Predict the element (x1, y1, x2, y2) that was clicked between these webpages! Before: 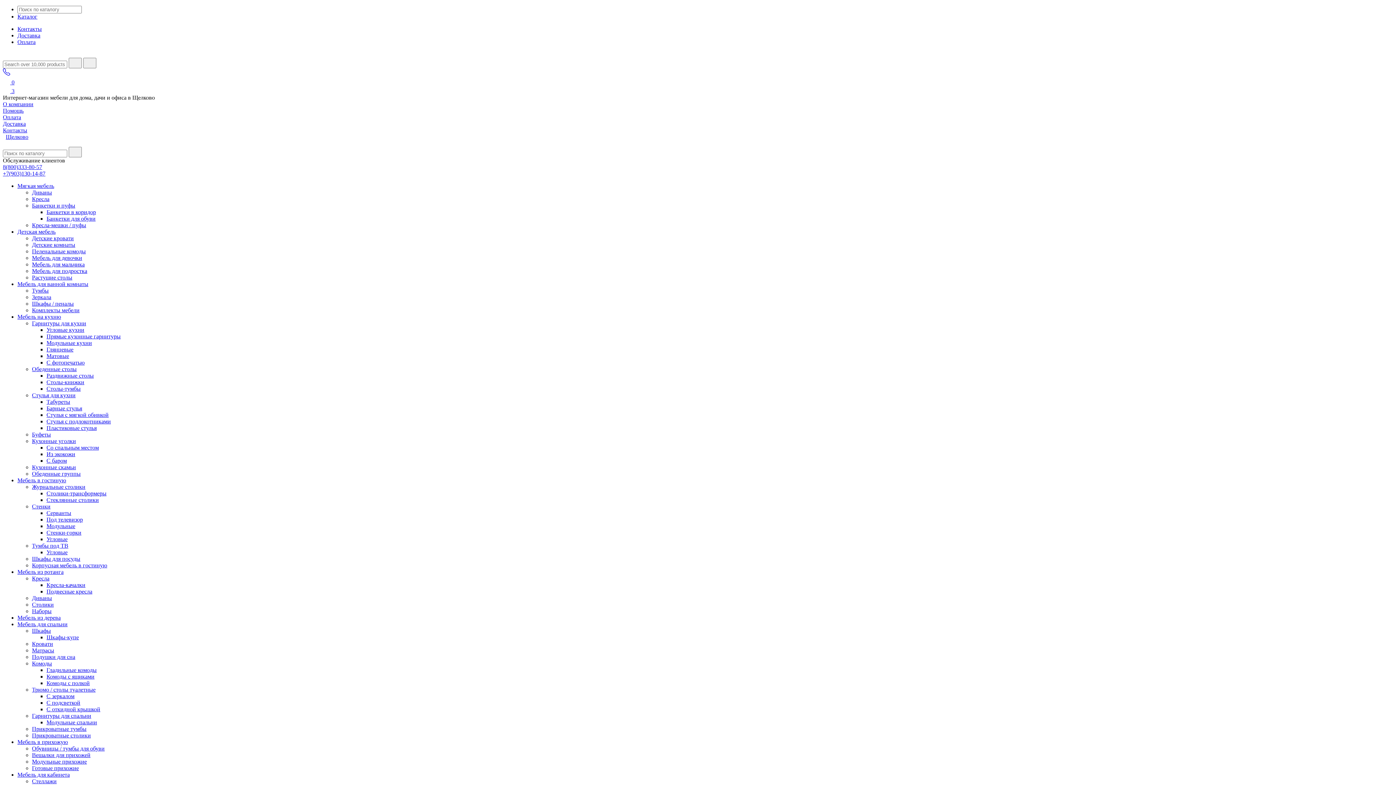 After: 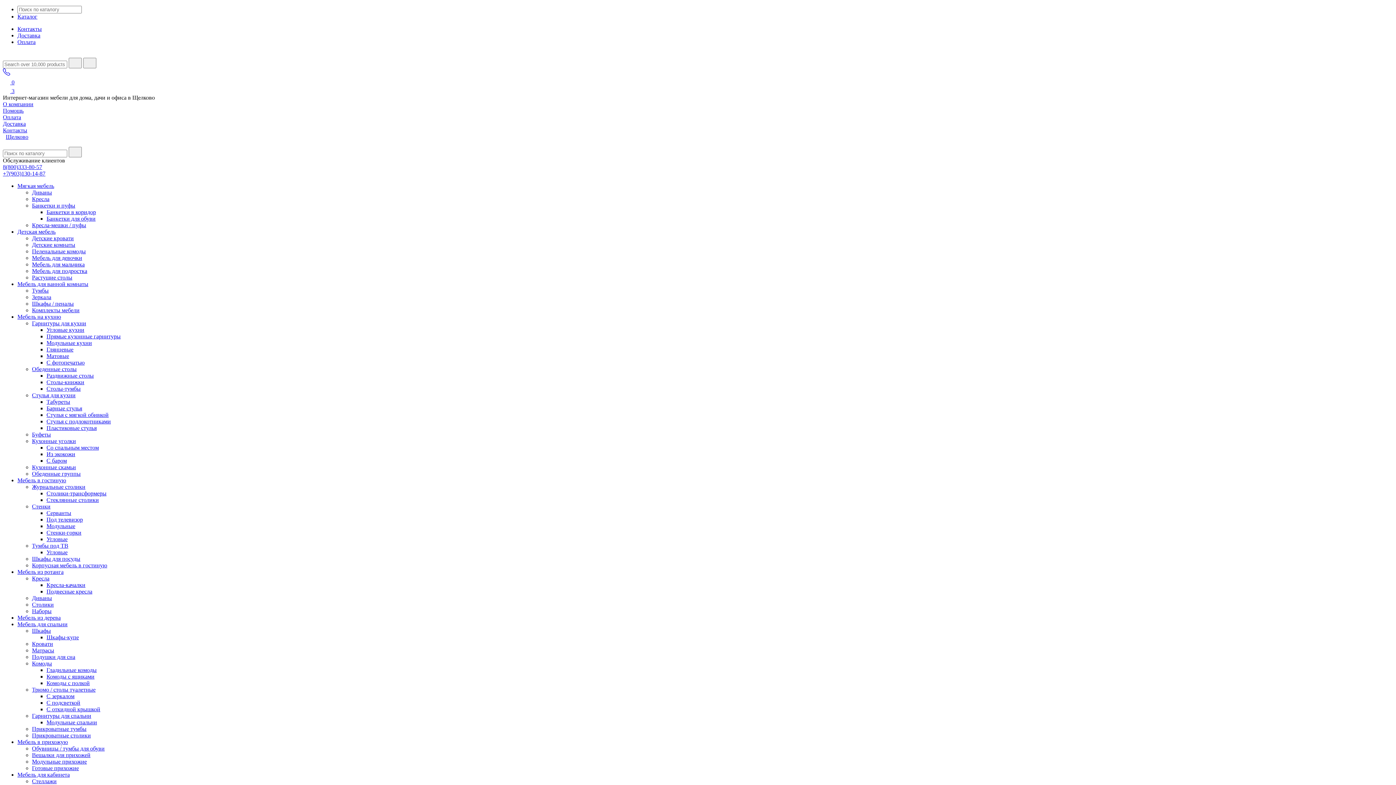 Action: bbox: (68, 146, 81, 157)